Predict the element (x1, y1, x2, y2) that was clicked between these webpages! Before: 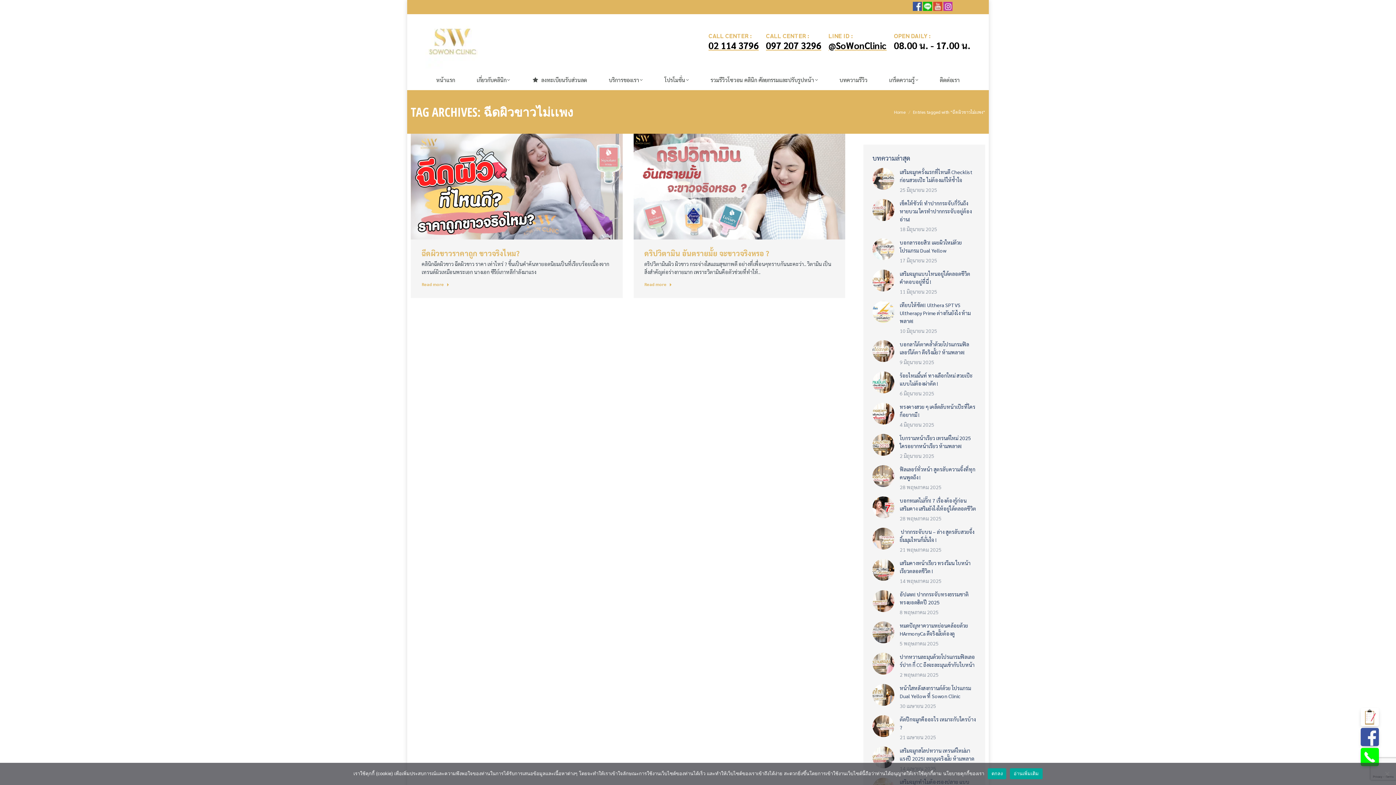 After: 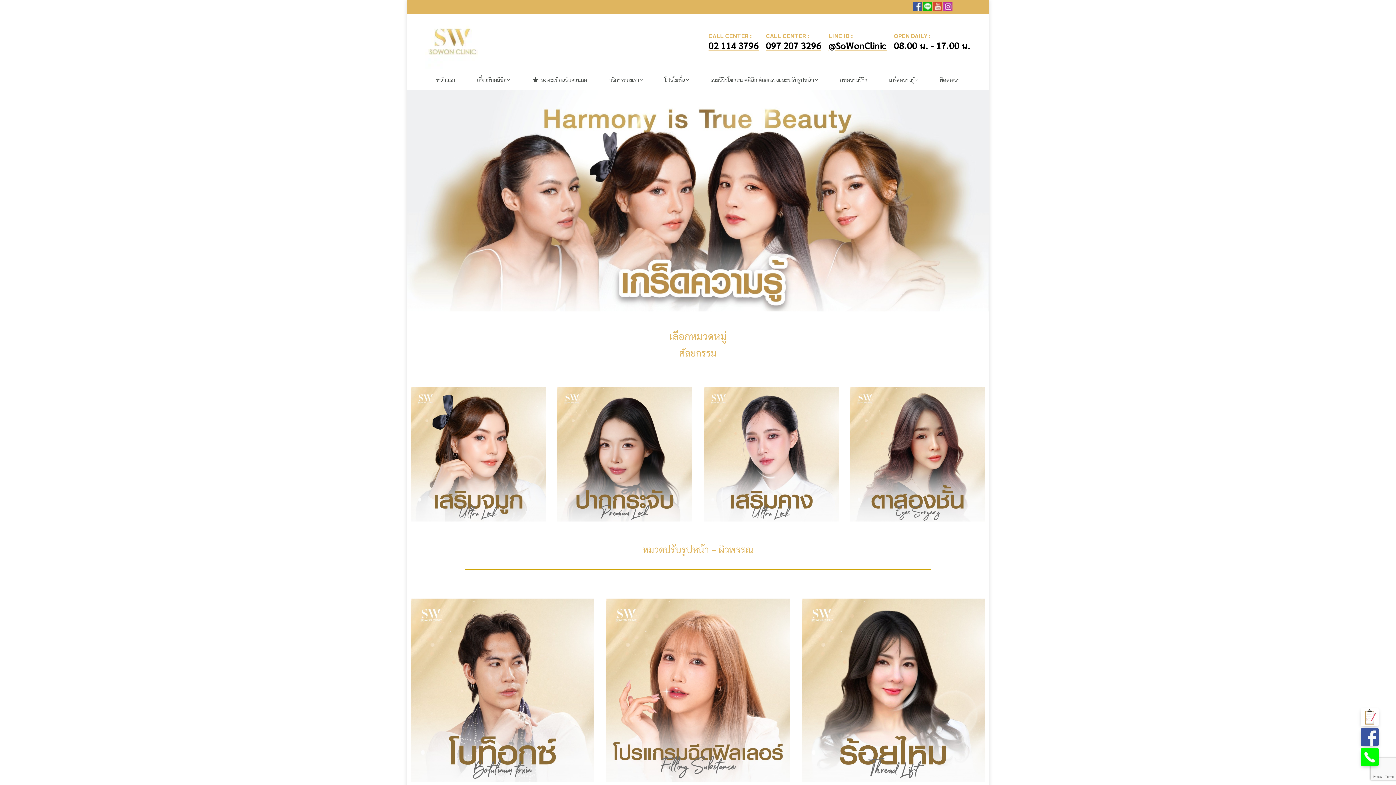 Action: label: เกร็ดความรู้ bbox: (889, 74, 918, 84)